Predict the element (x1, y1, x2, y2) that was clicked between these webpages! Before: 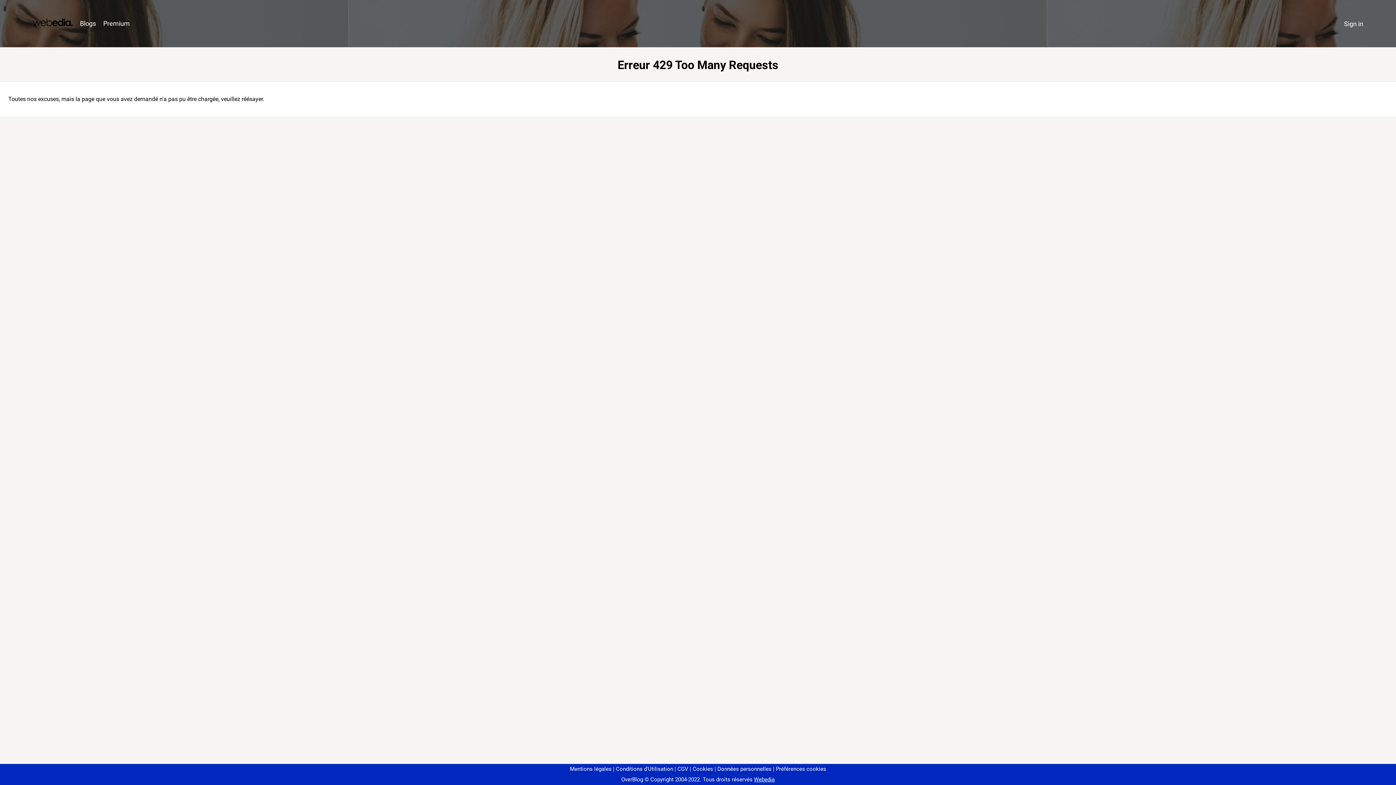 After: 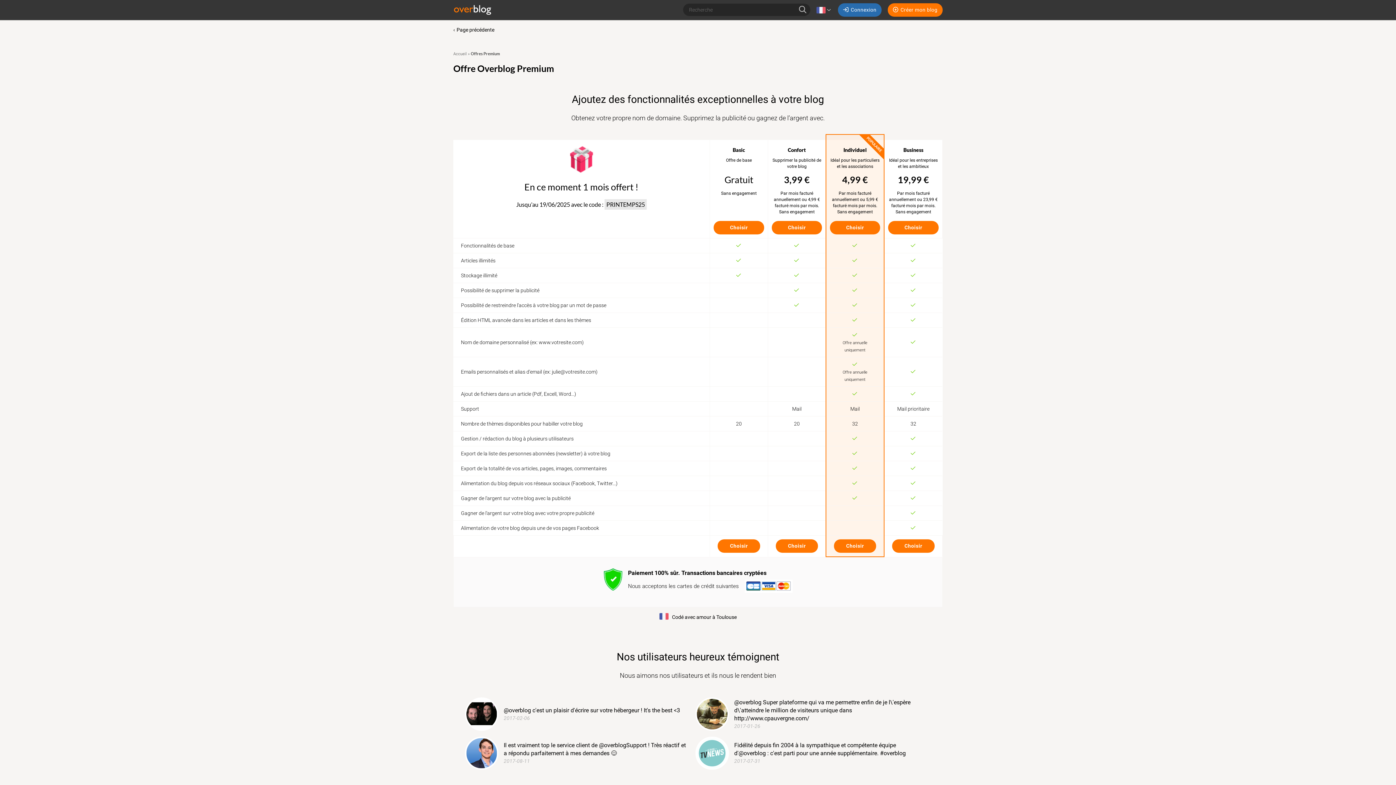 Action: bbox: (99, 16, 133, 31) label: Premium